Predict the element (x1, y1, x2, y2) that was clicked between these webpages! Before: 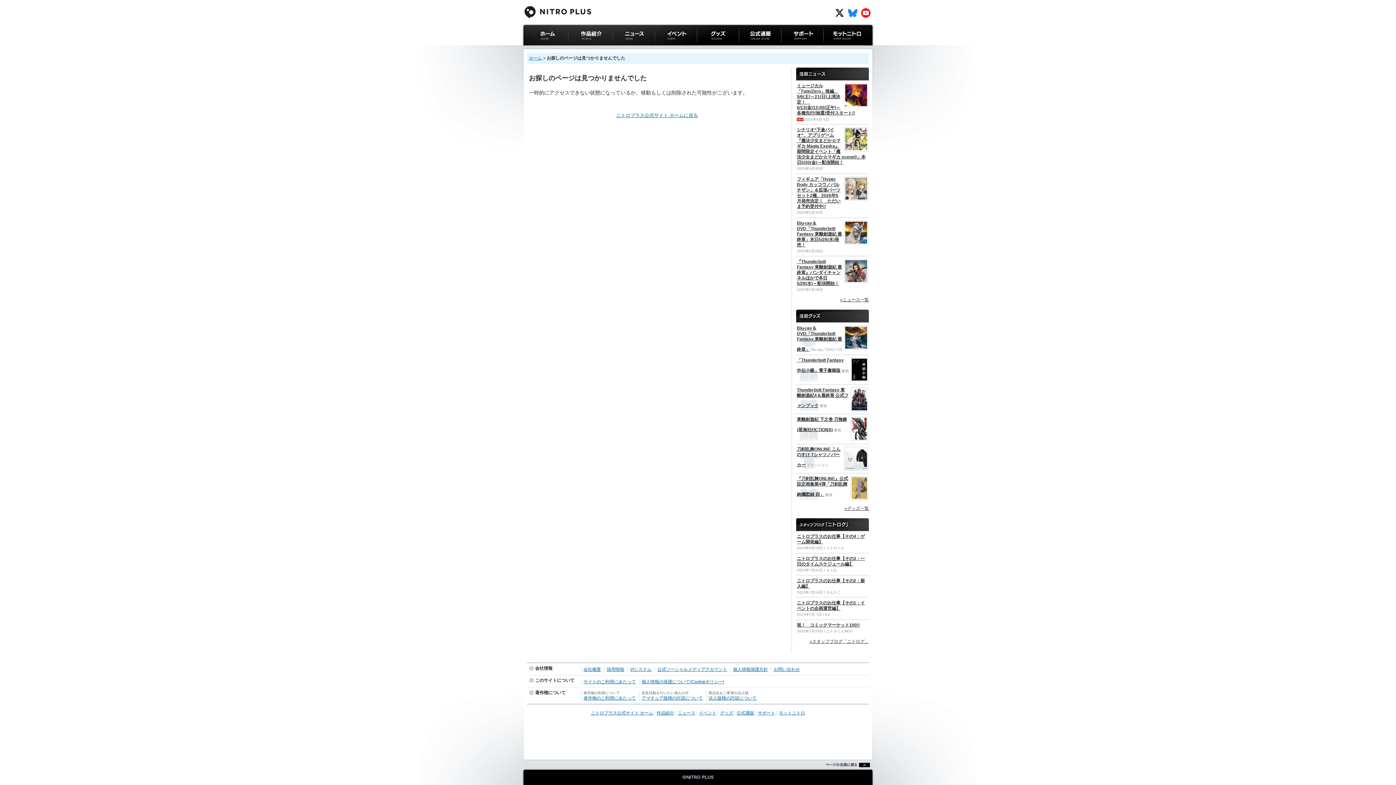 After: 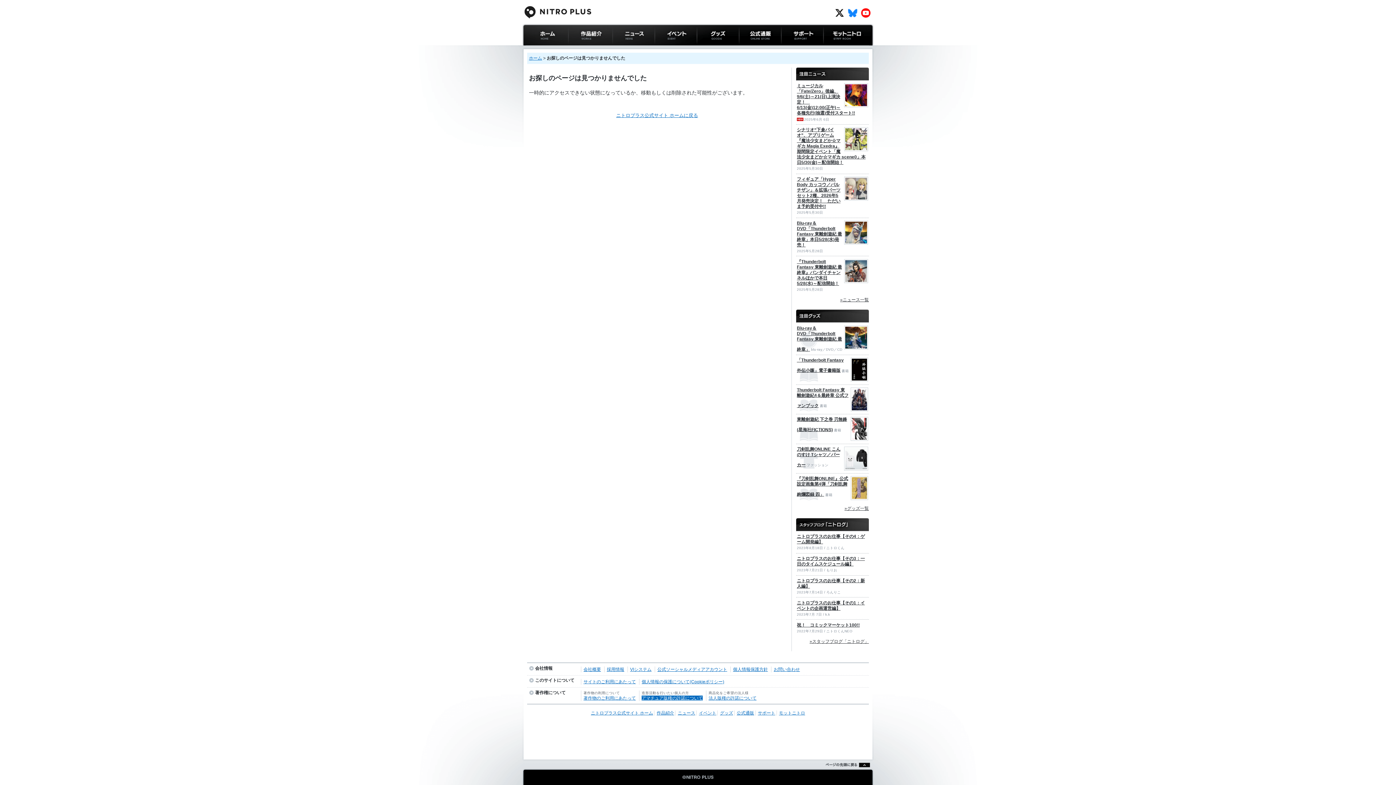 Action: label: アマチュア版権の許諾について bbox: (641, 695, 702, 700)